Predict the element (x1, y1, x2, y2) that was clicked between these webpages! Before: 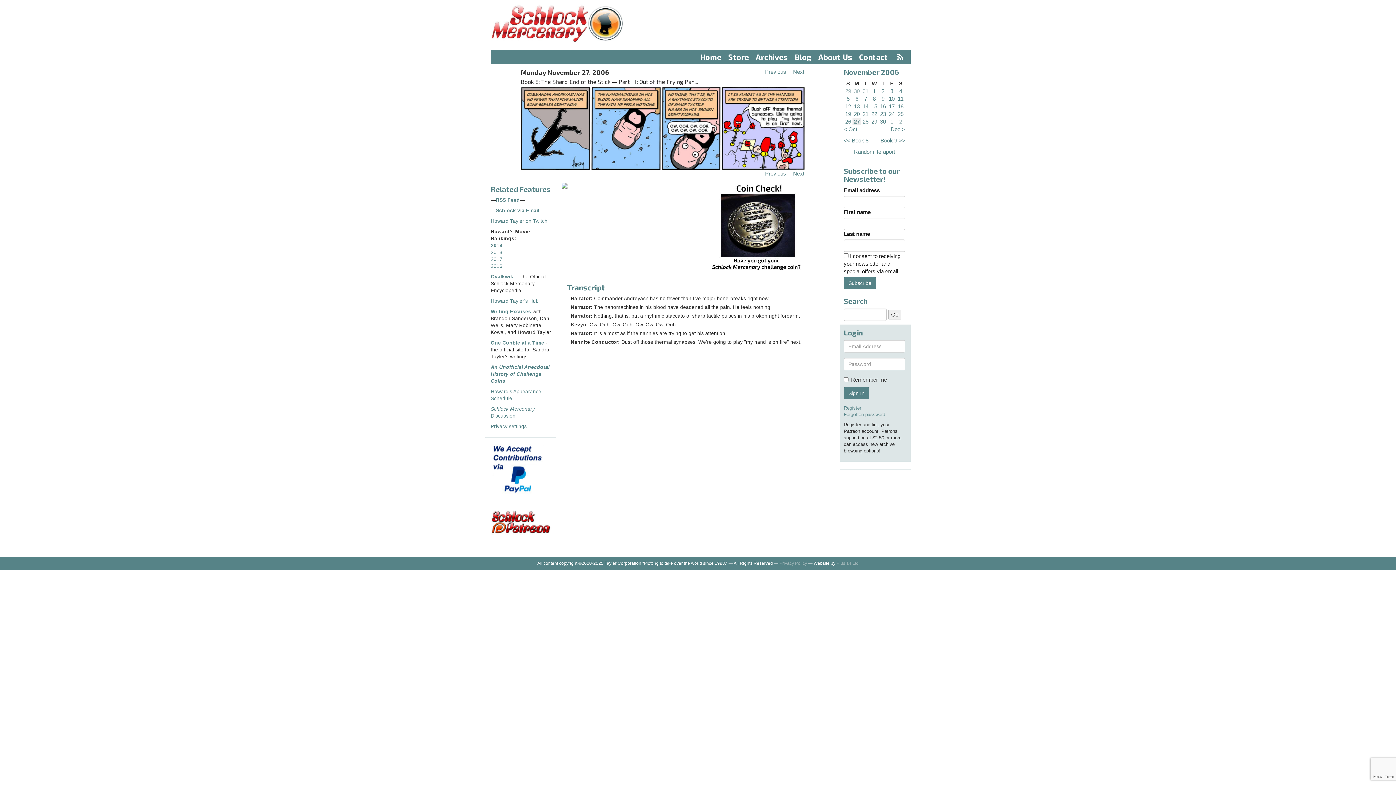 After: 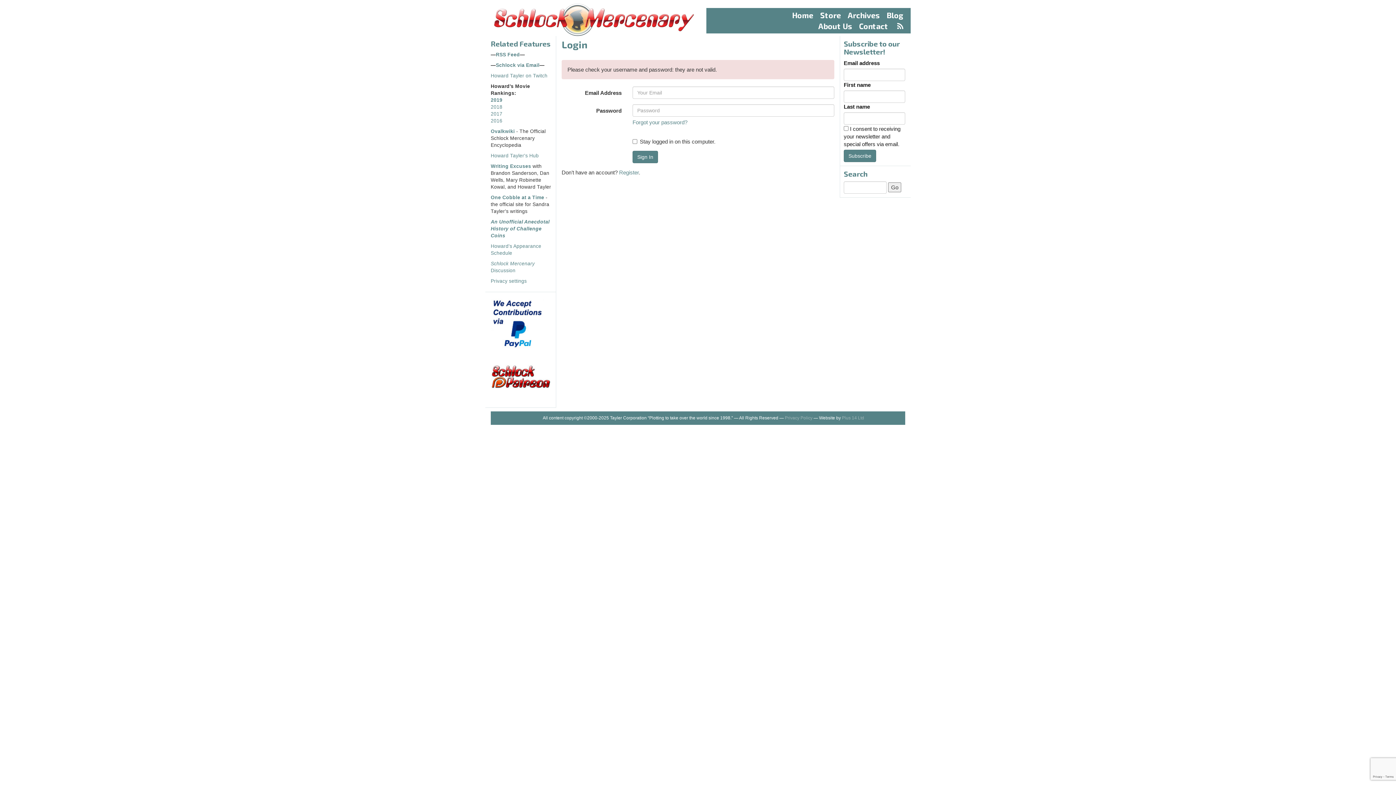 Action: bbox: (844, 387, 869, 399) label: Sign In